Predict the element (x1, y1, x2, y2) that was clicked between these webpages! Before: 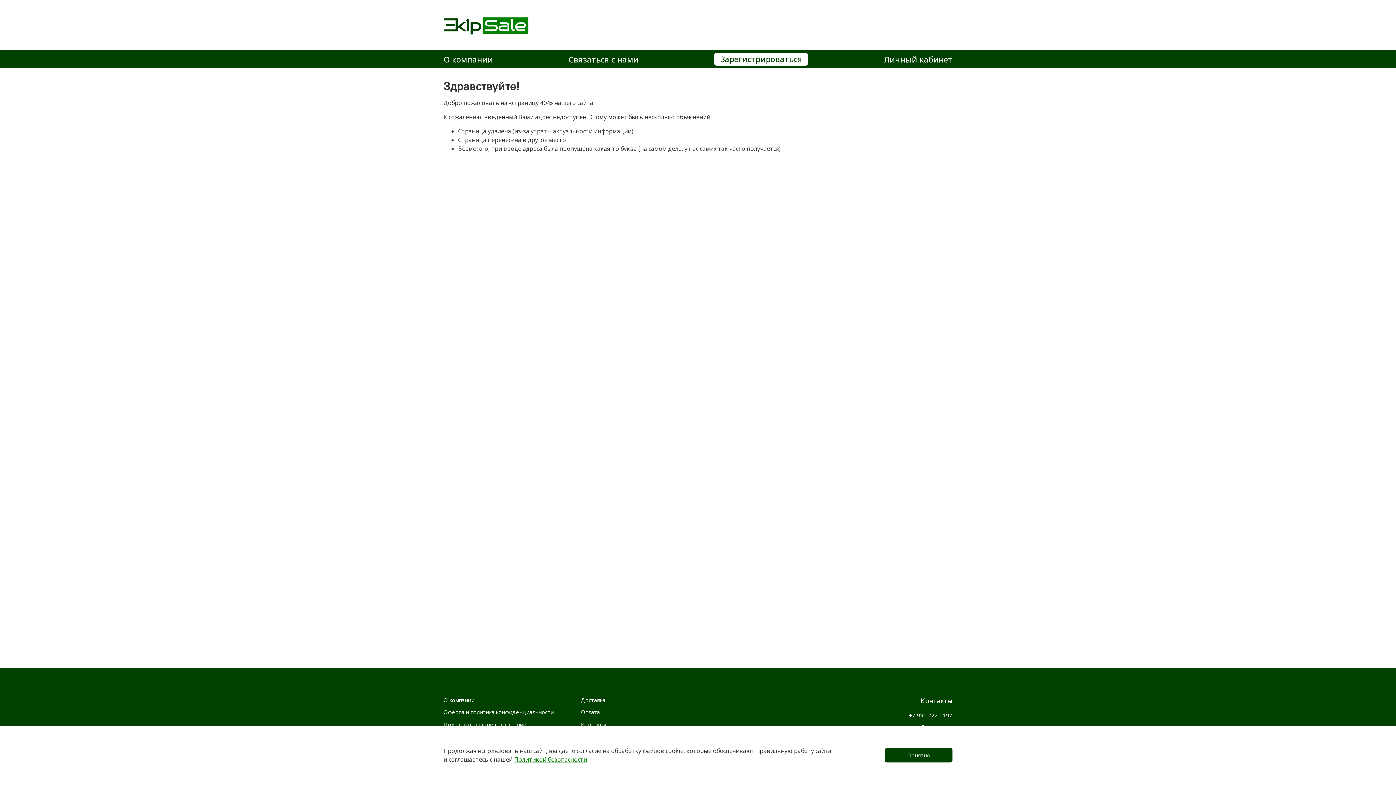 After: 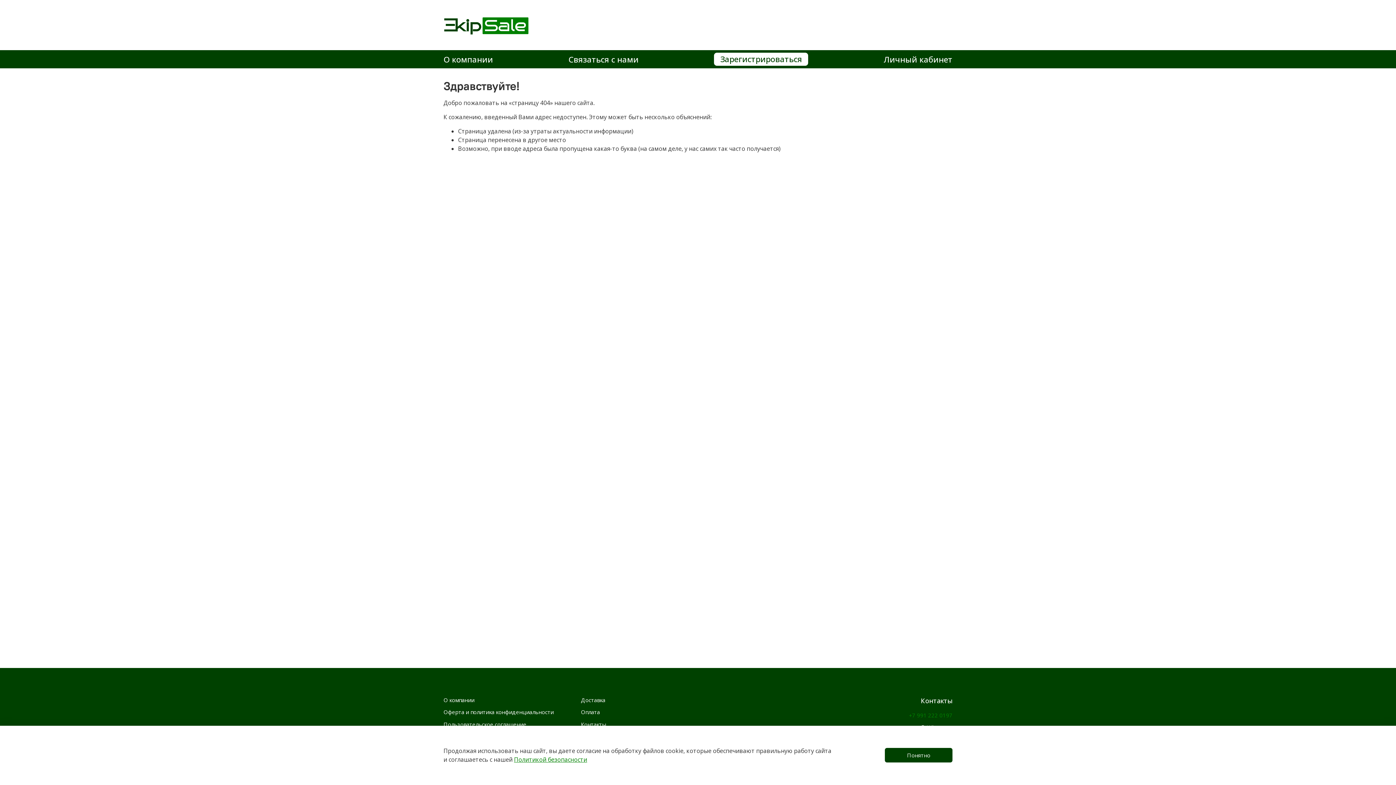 Action: bbox: (909, 711, 952, 719) label: +7 991 222 0197